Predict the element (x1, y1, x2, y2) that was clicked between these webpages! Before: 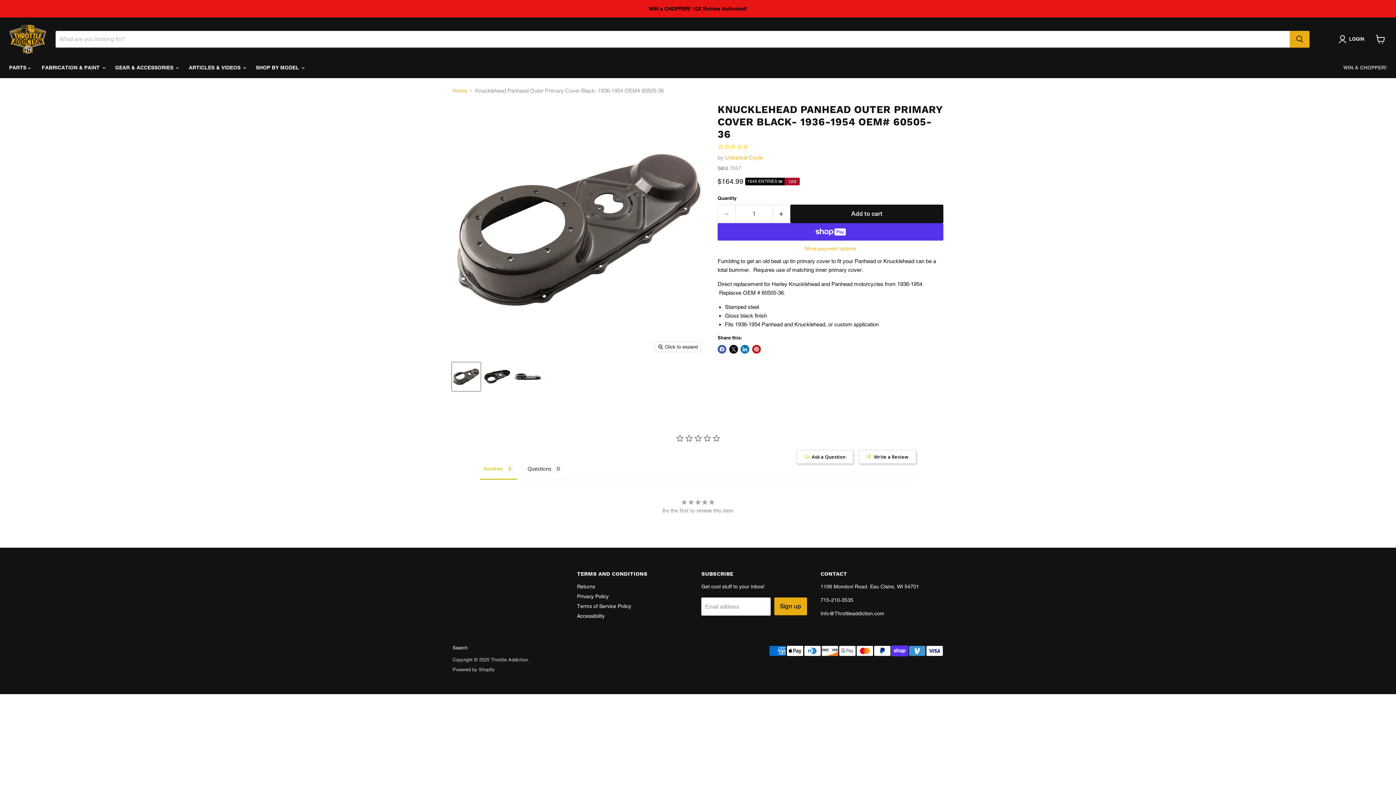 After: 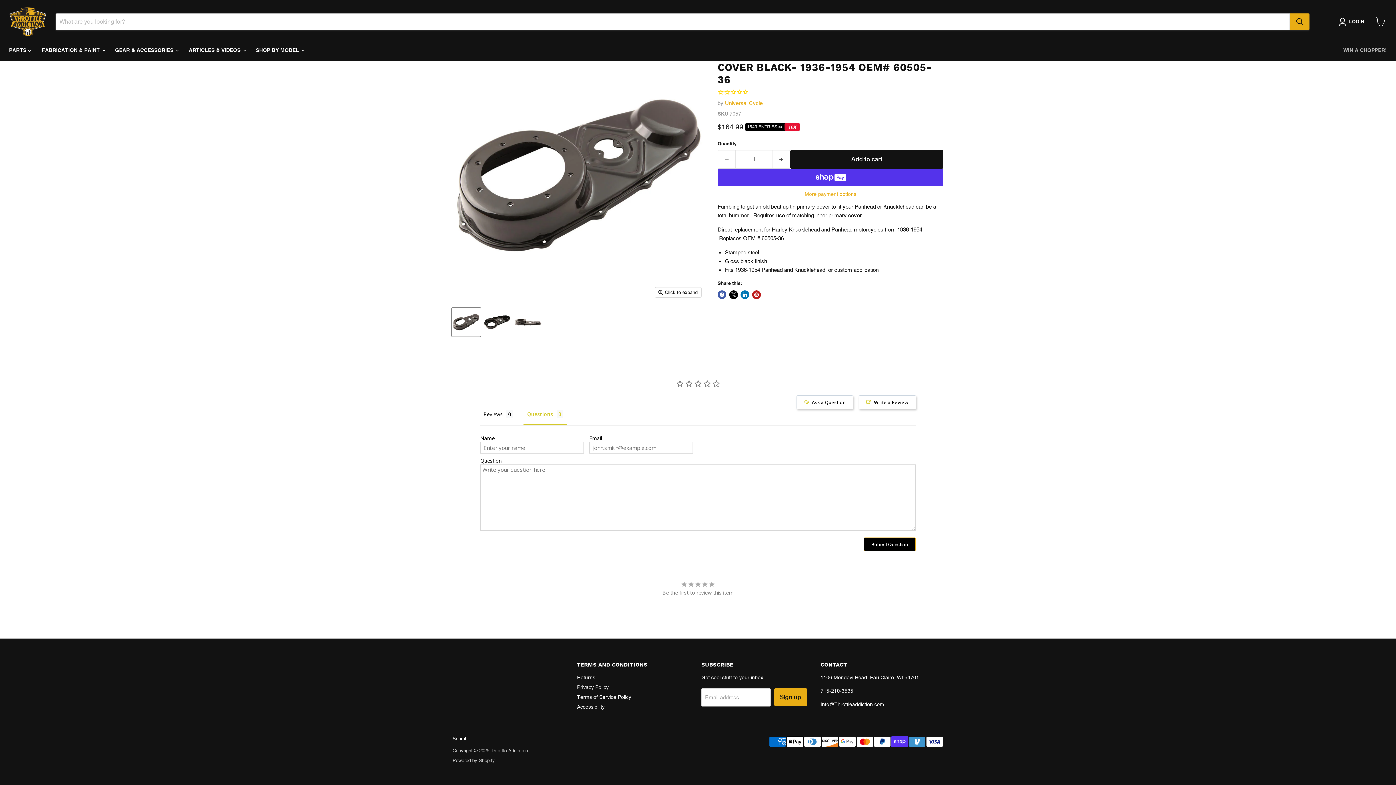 Action: label: Ask a Question bbox: (796, 450, 853, 464)